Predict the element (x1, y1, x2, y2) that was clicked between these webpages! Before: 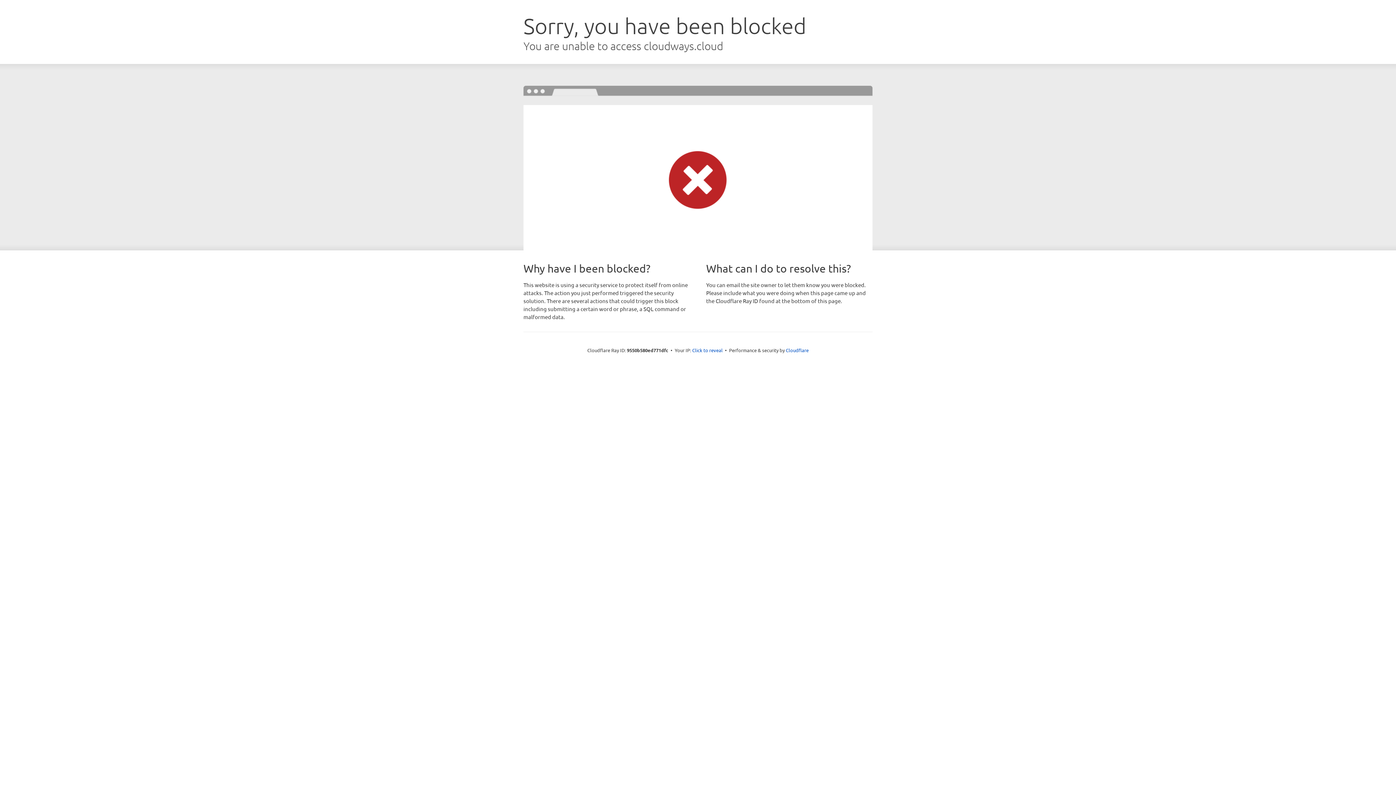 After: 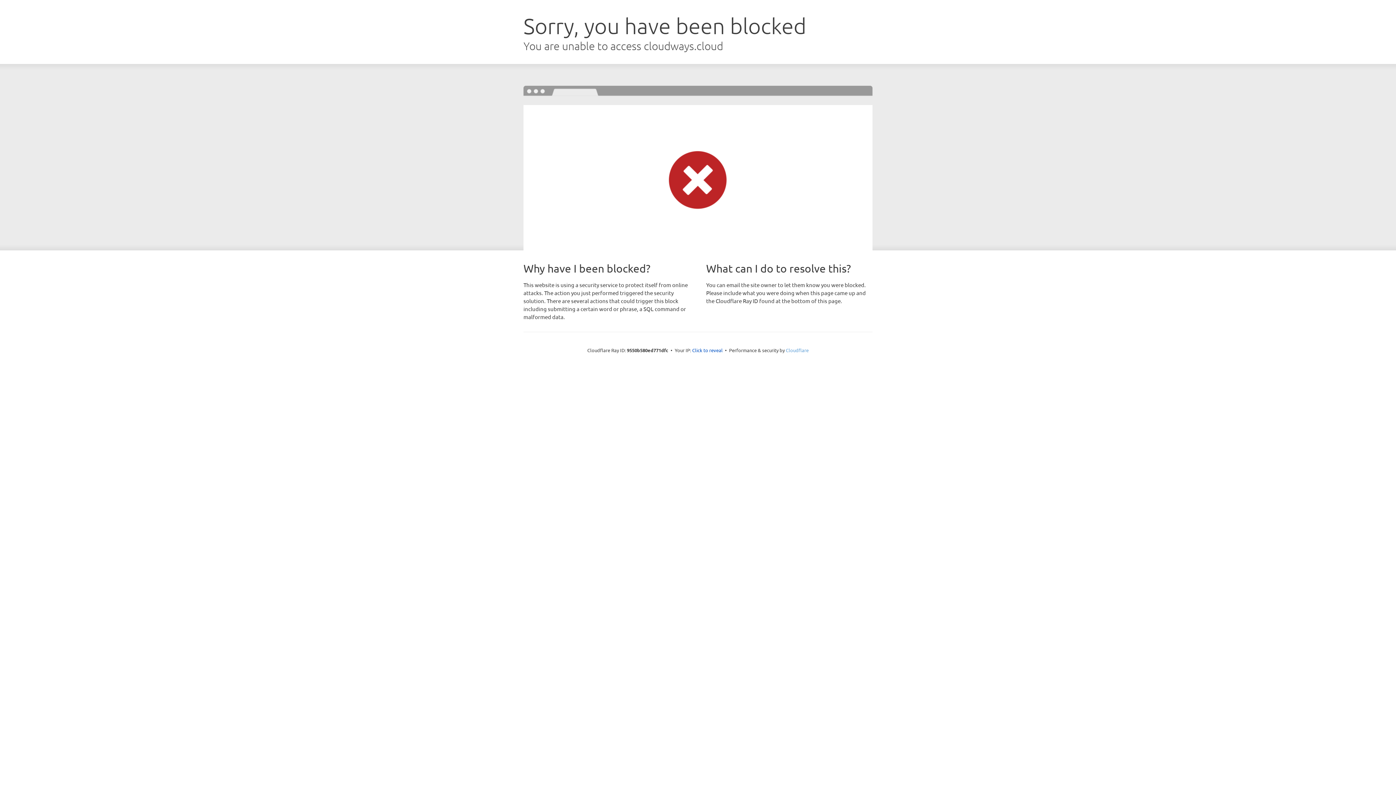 Action: bbox: (786, 347, 808, 353) label: Cloudflare